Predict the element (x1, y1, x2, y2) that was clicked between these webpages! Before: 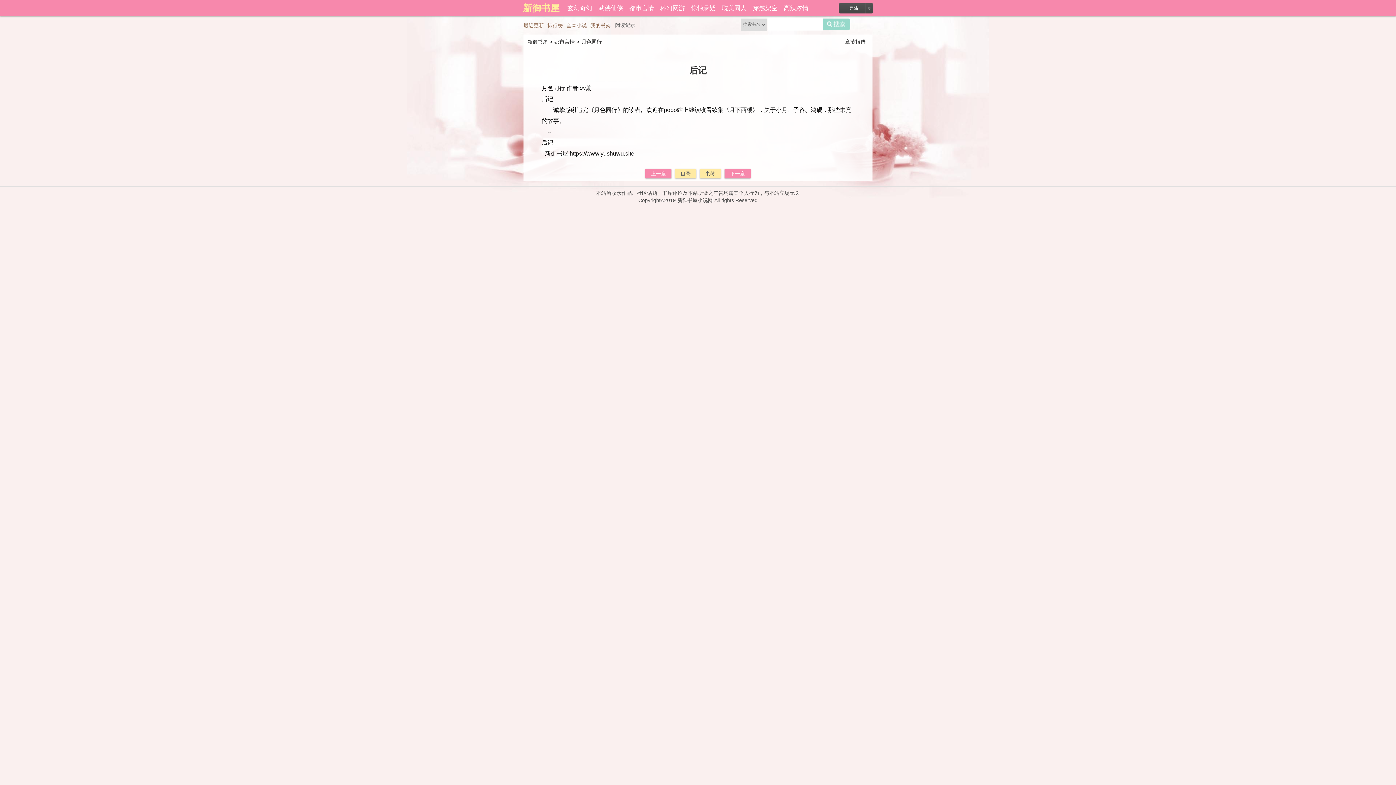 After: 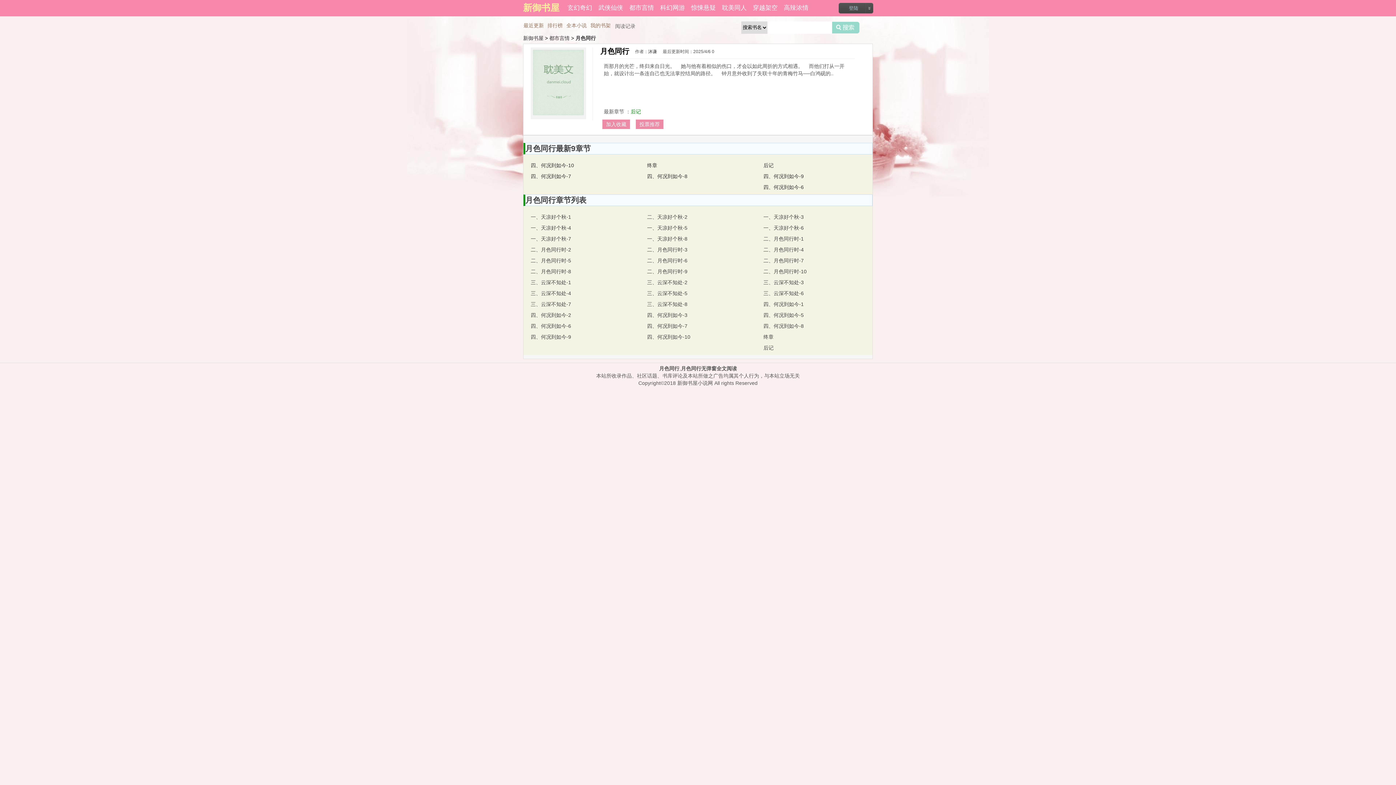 Action: label: 下一章 bbox: (724, 169, 750, 178)